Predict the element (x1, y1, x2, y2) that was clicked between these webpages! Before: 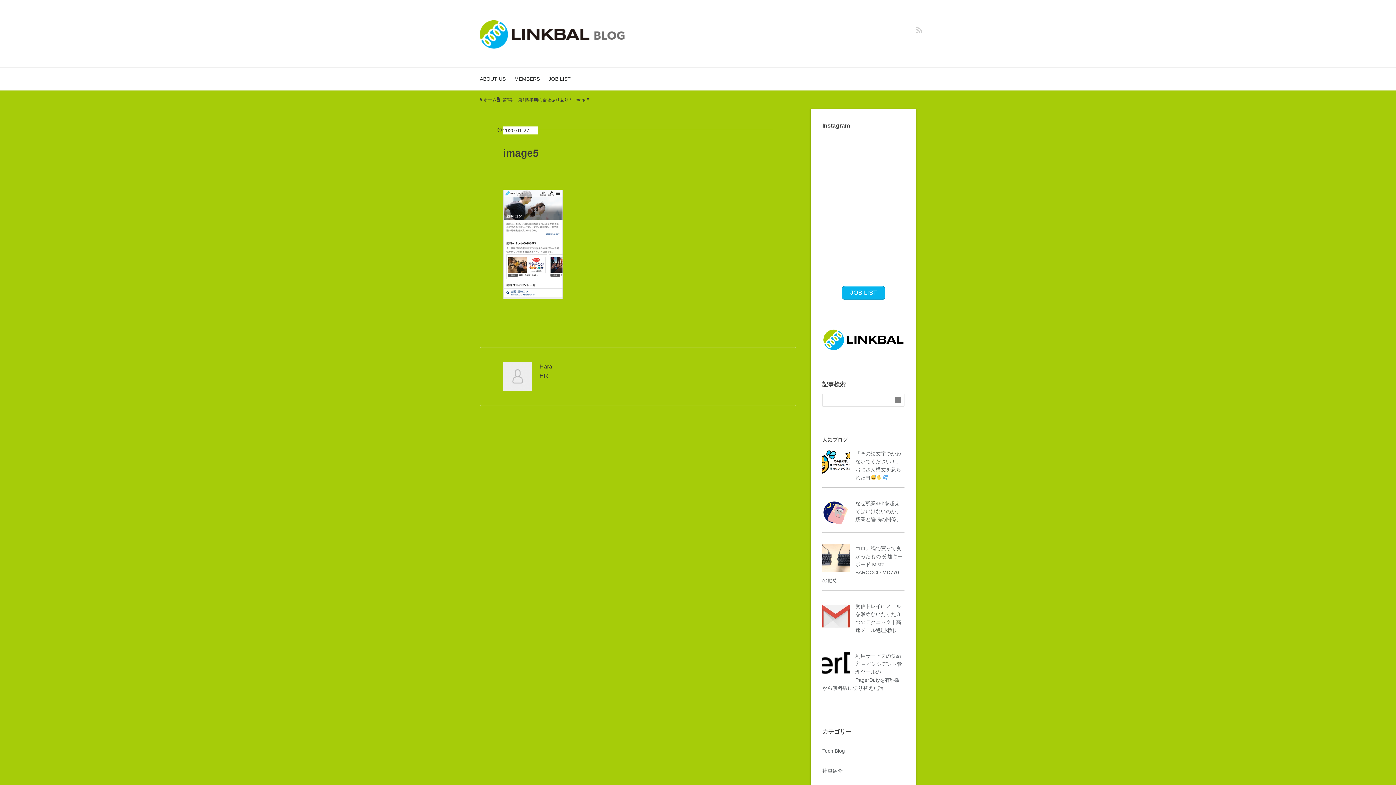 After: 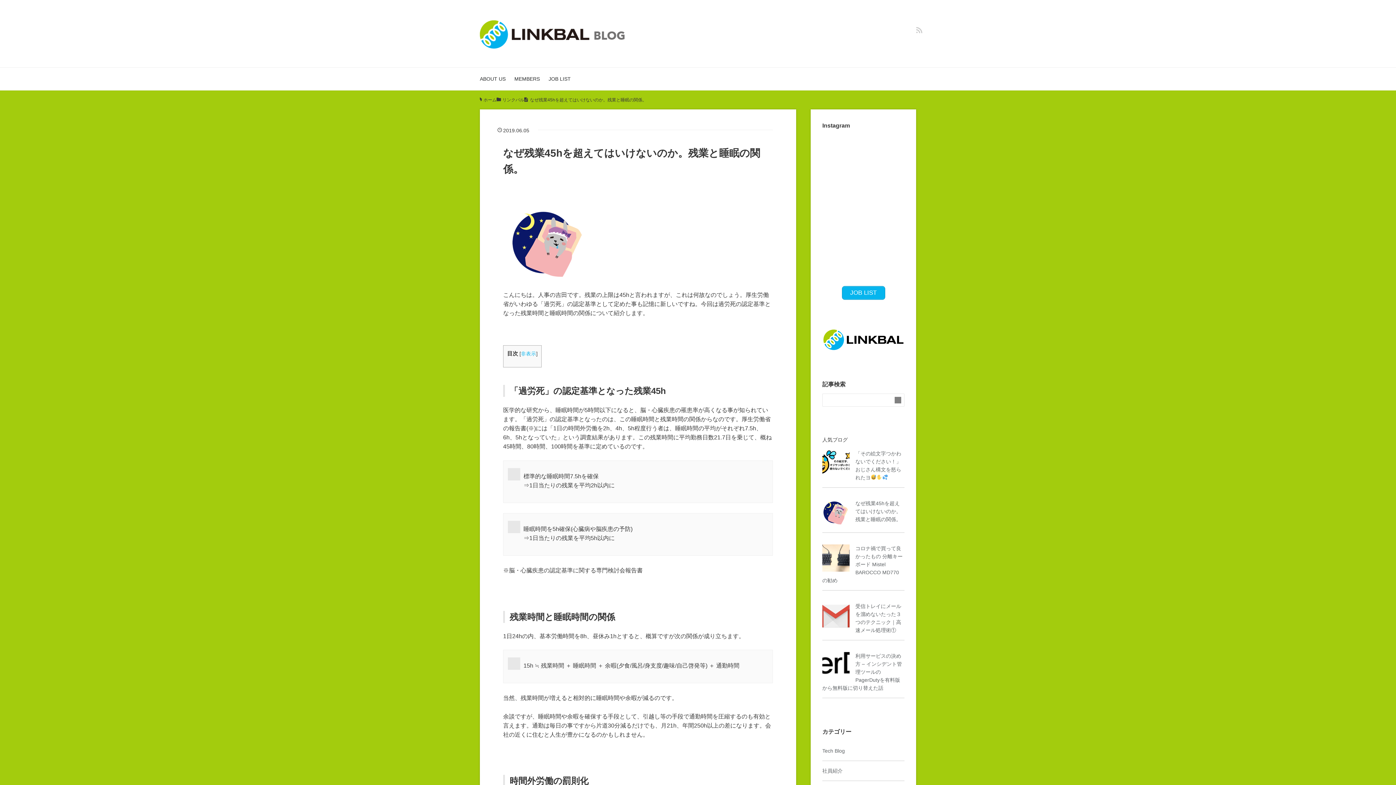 Action: label: なぜ残業45hを超えてはいけないのか。残業と睡眠の関係。 bbox: (855, 500, 901, 522)